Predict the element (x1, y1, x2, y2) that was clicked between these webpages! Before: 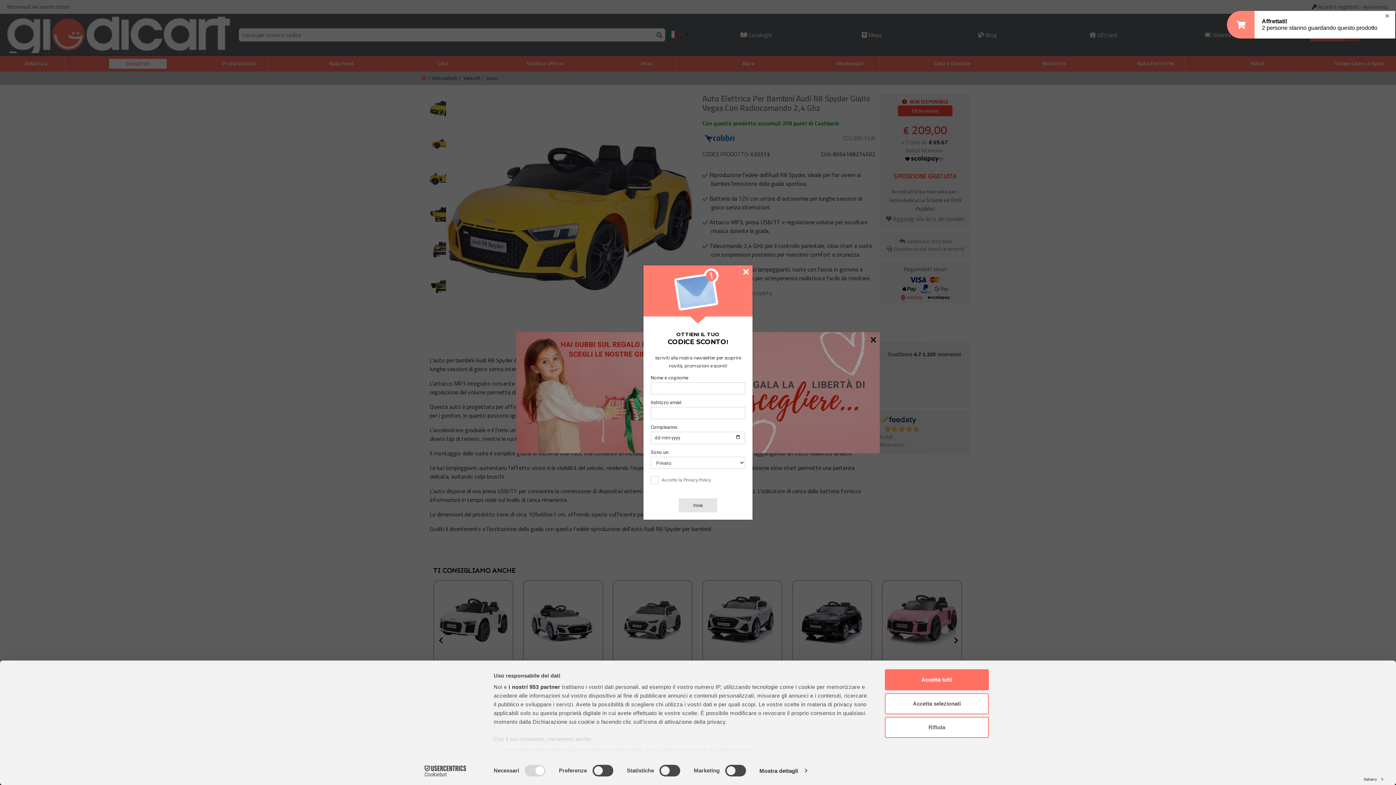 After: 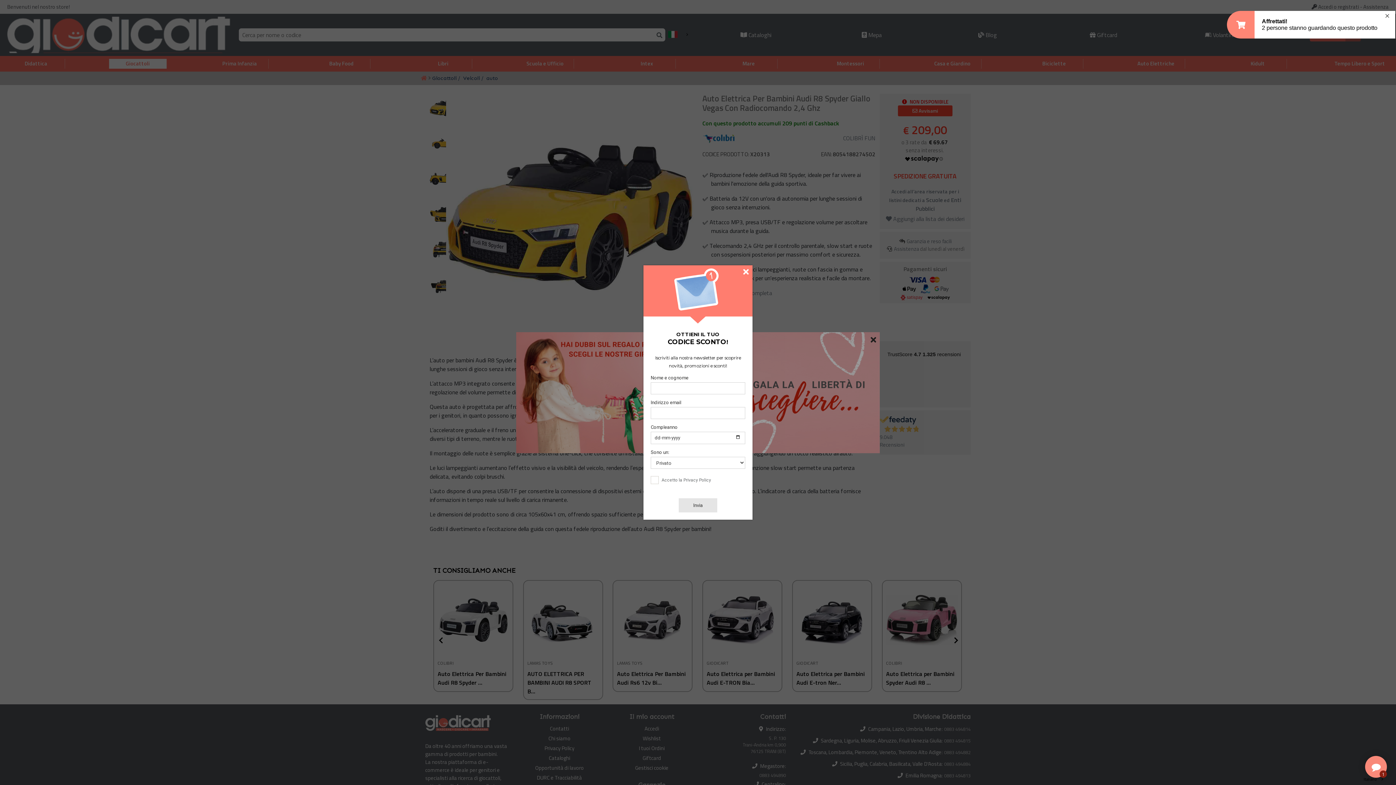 Action: label: Rifiuta bbox: (885, 717, 989, 738)